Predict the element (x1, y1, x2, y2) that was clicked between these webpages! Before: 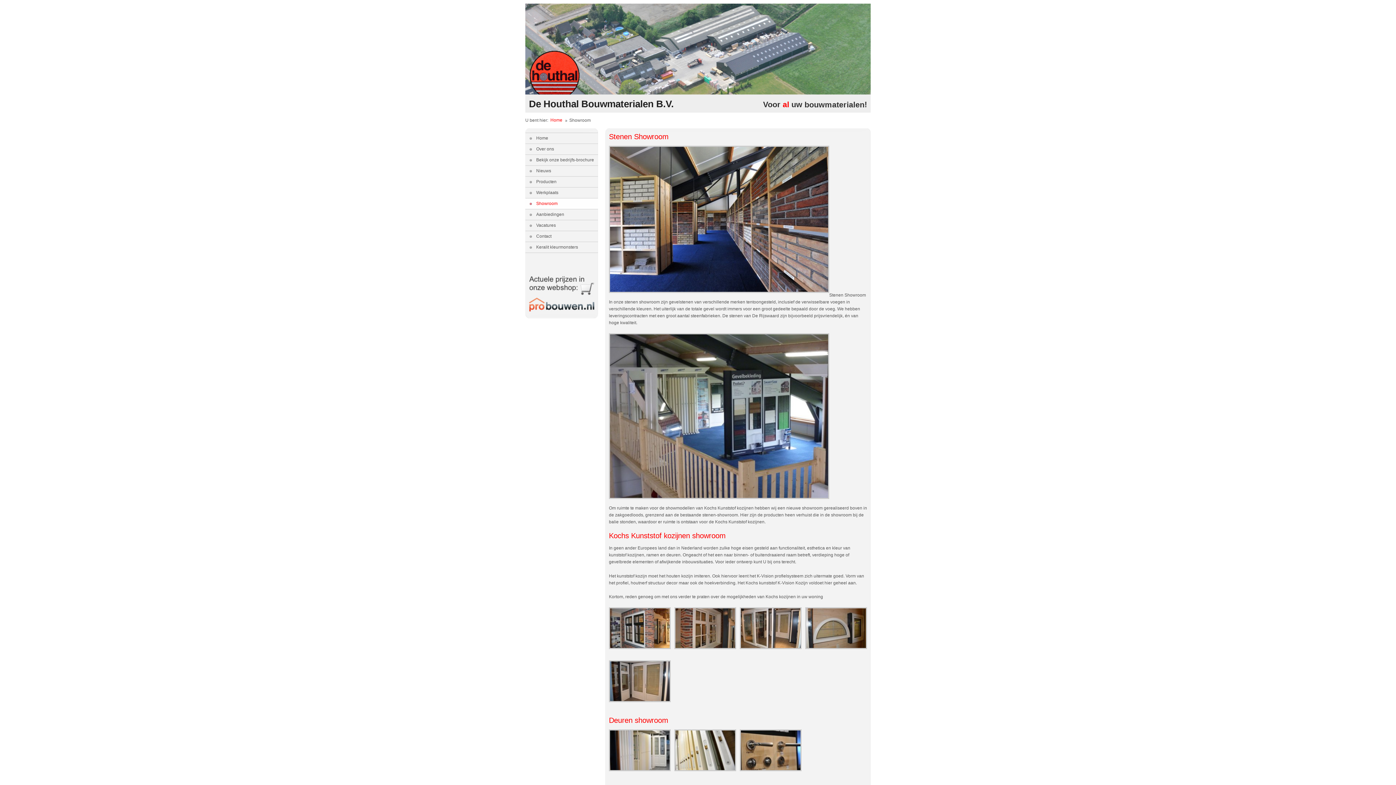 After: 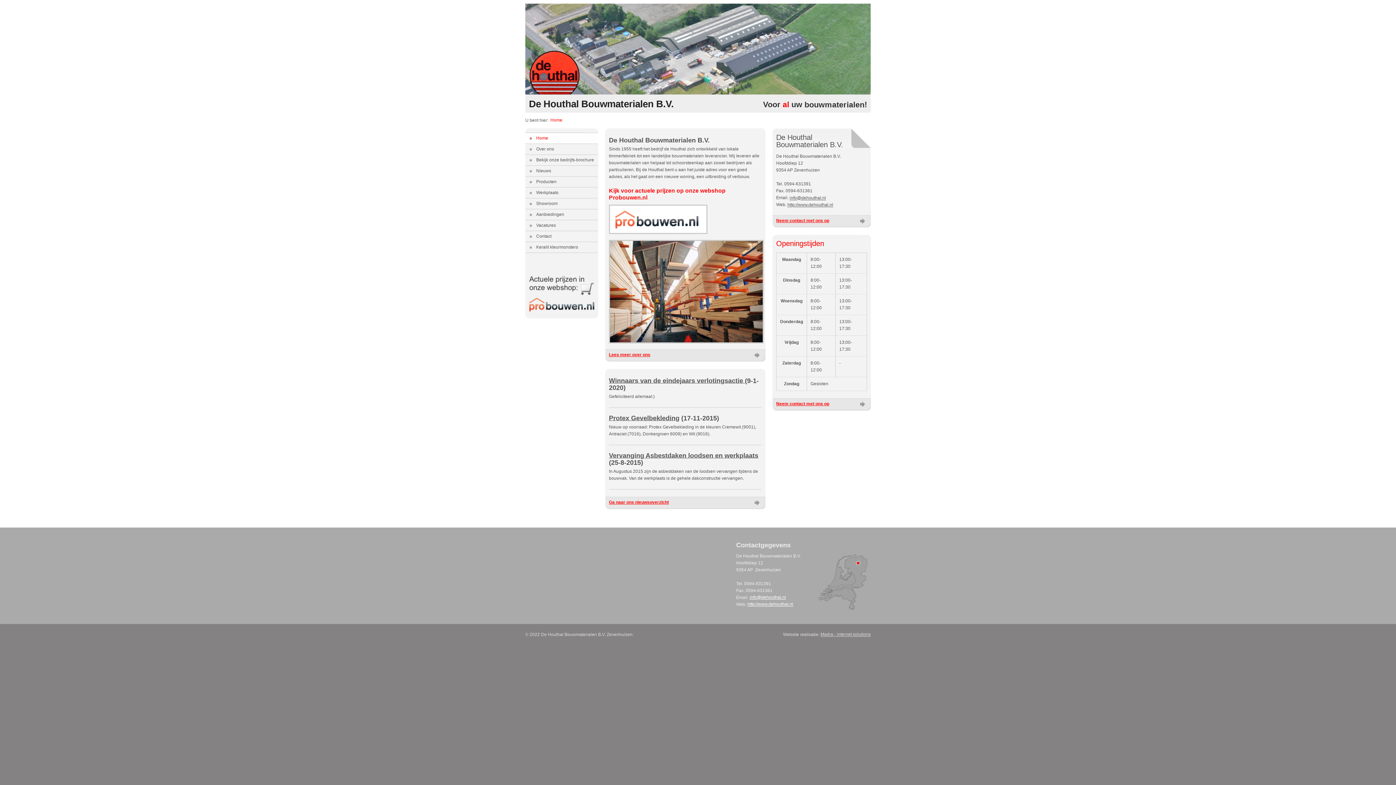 Action: bbox: (525, 133, 598, 143) label: Home